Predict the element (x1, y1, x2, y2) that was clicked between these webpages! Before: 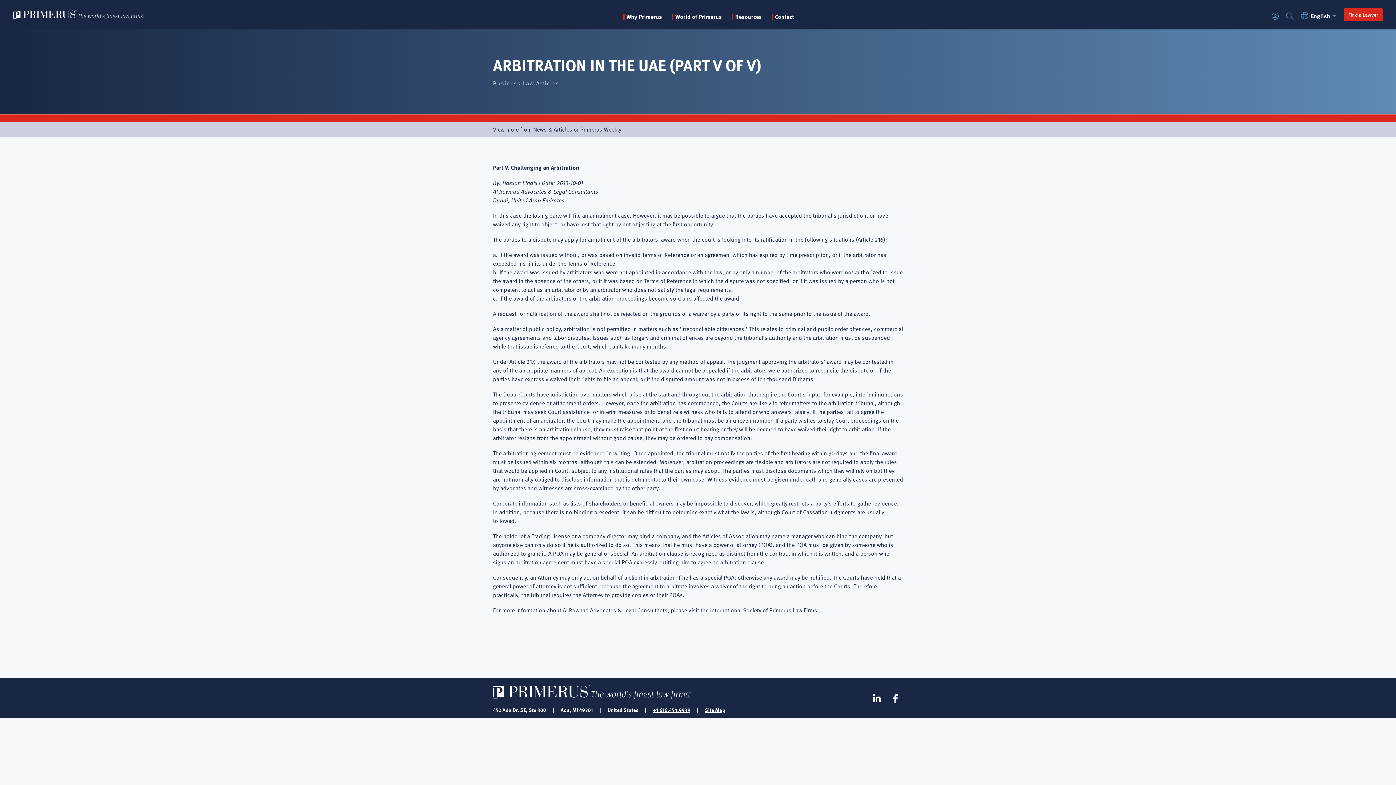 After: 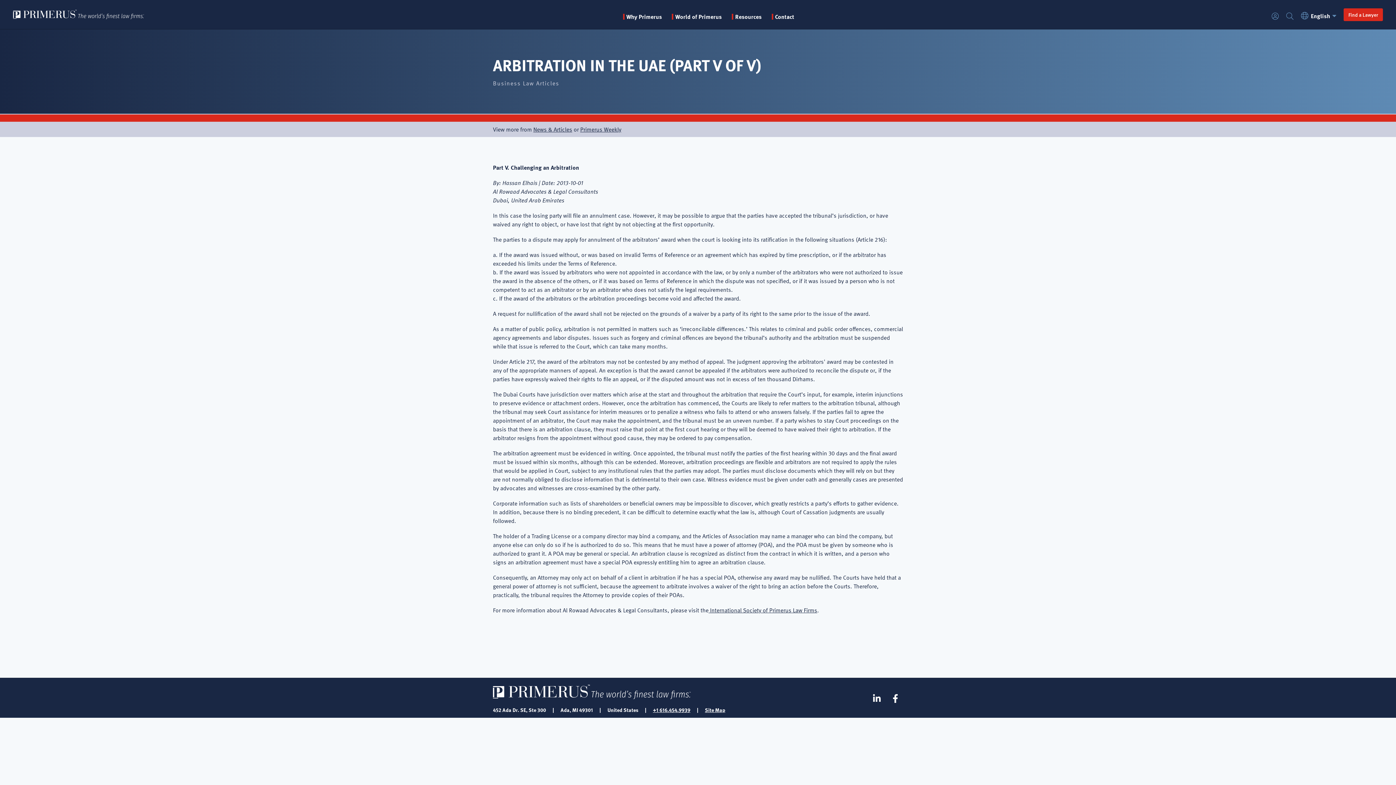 Action: bbox: (653, 706, 690, 714) label: +1 616.454.9939